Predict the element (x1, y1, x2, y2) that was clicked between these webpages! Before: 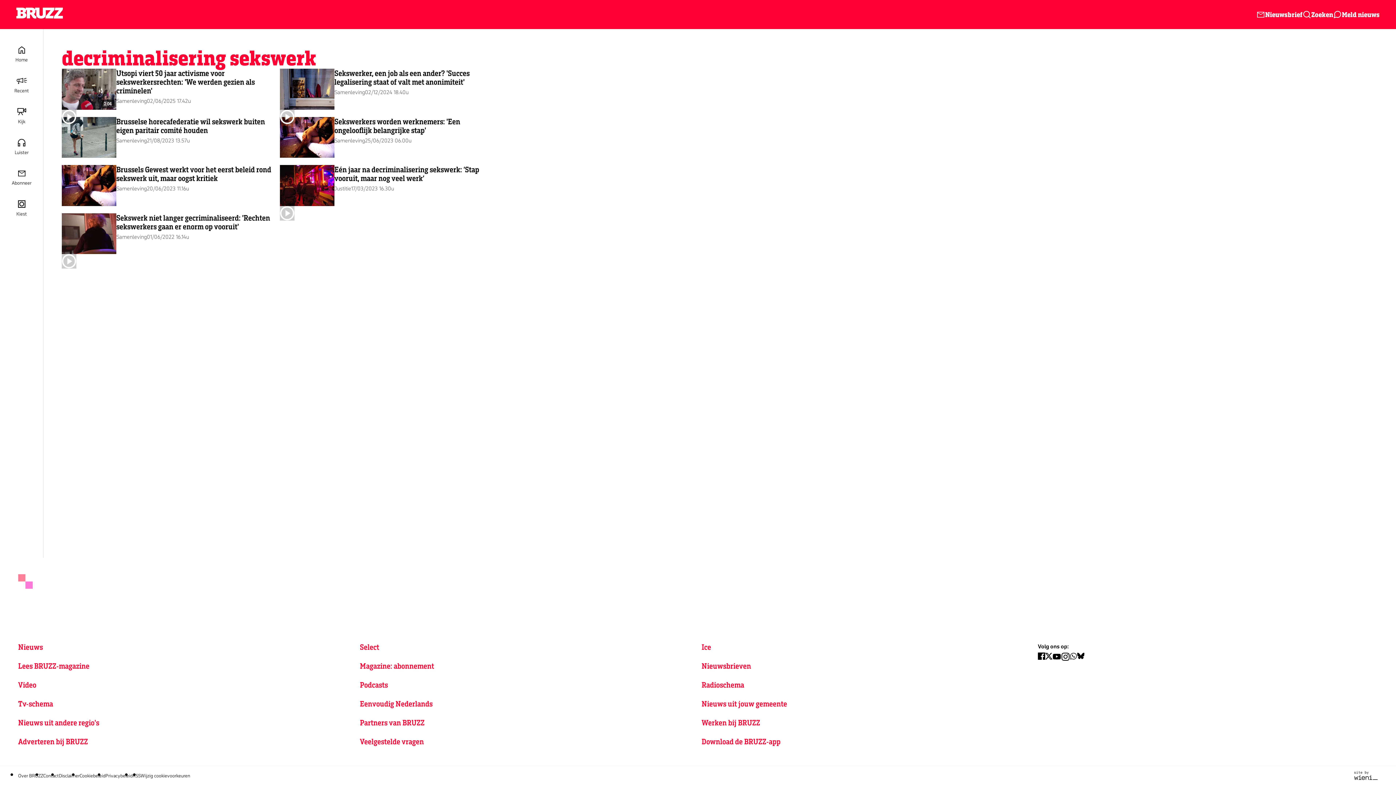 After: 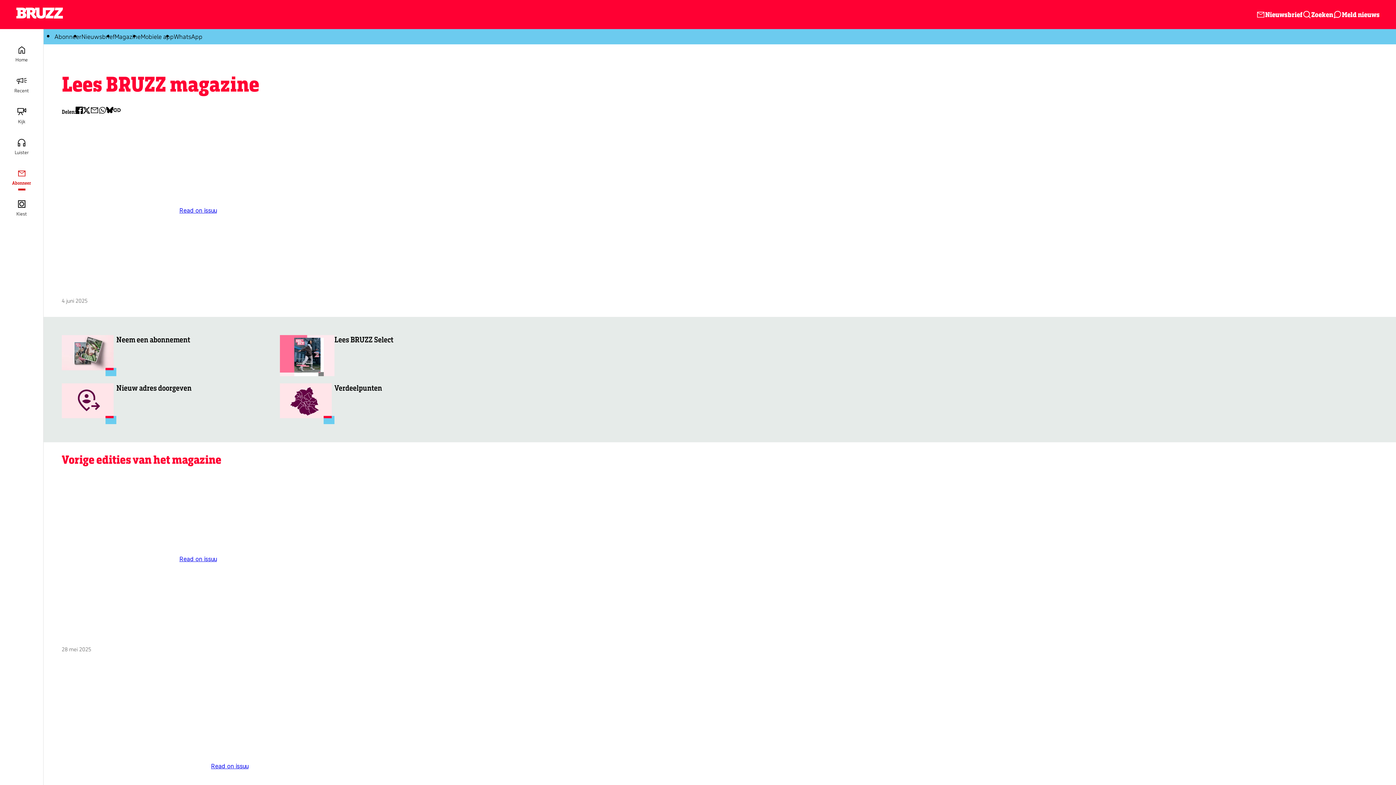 Action: label: Lees BRUZZ-magazine bbox: (18, 661, 89, 670)